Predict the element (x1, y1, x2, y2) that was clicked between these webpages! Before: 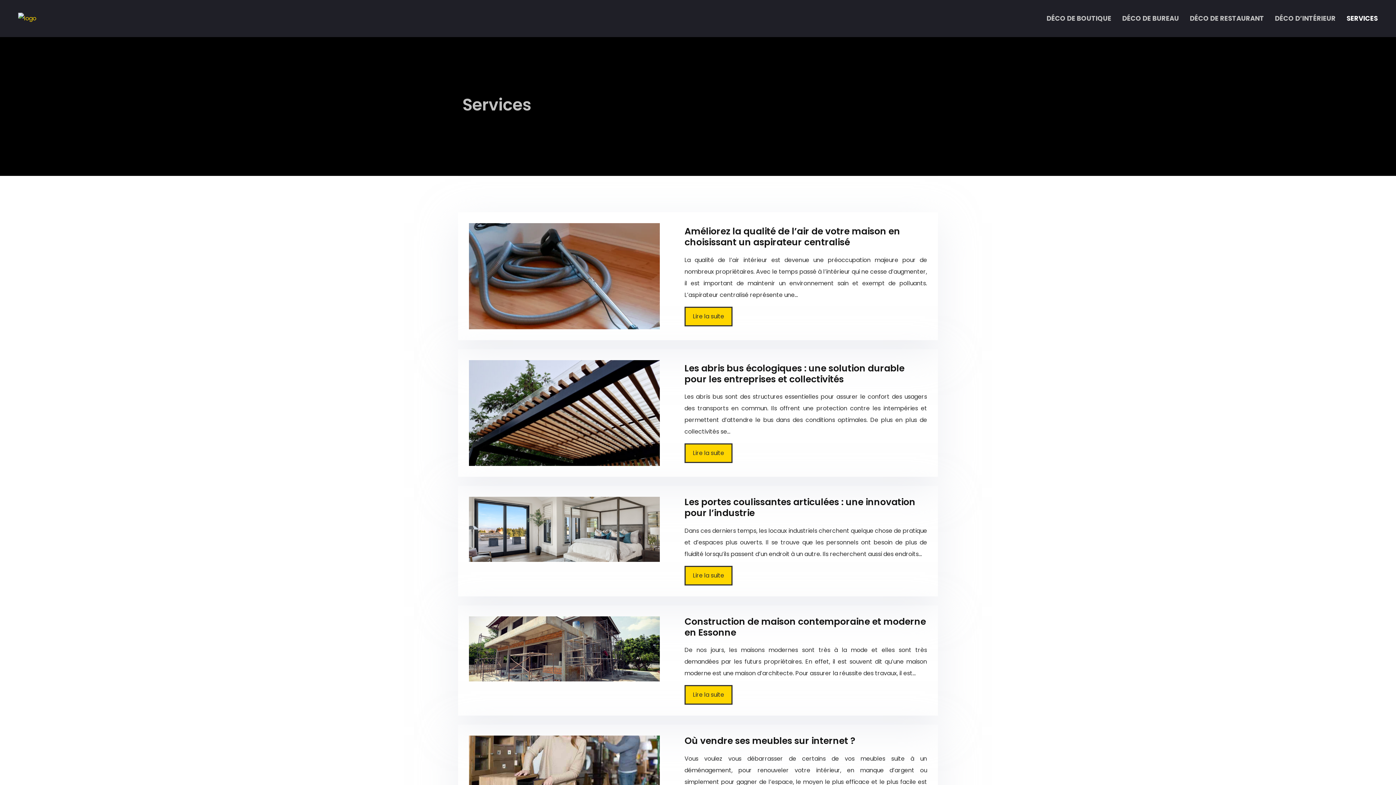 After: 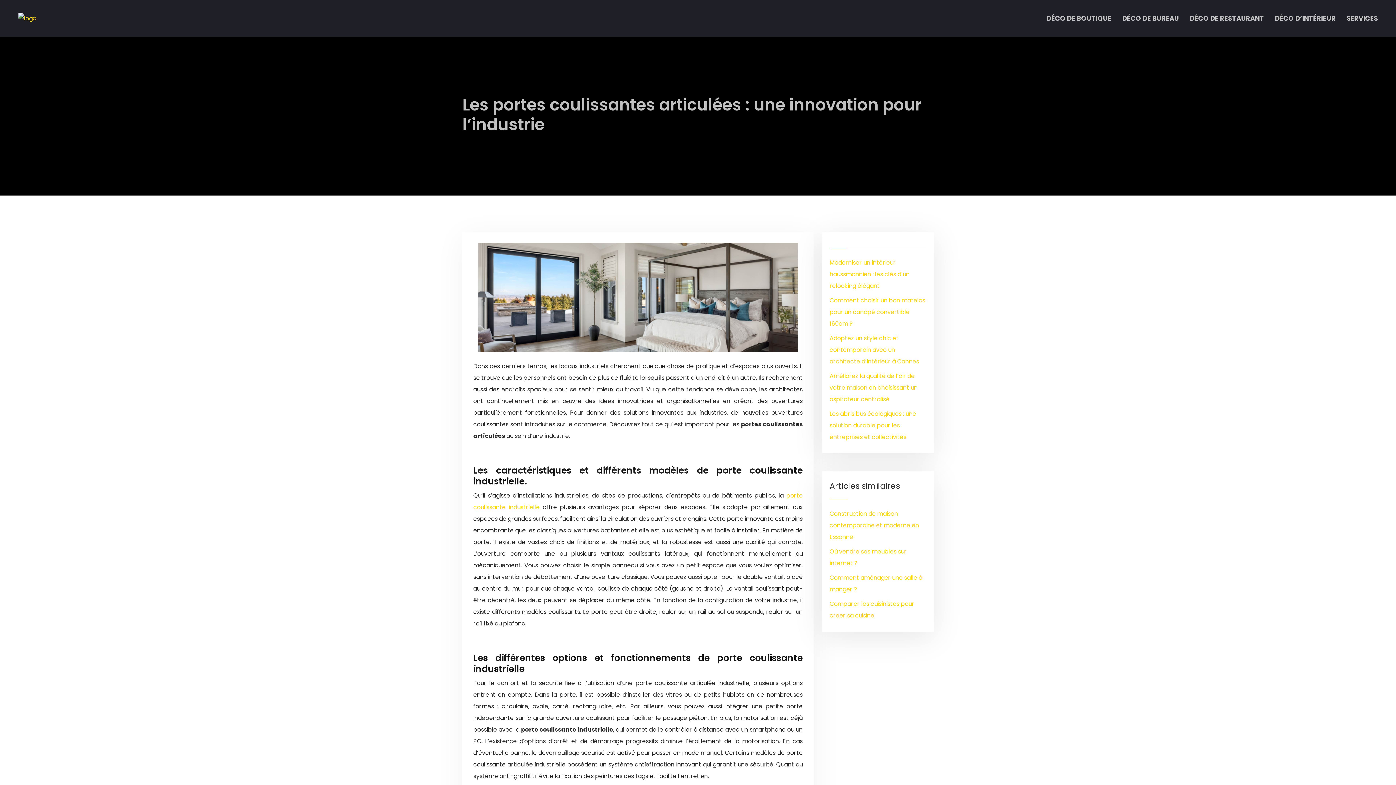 Action: label: Les portes coulissantes articulées : une innovation pour l’industrie bbox: (684, 496, 915, 519)